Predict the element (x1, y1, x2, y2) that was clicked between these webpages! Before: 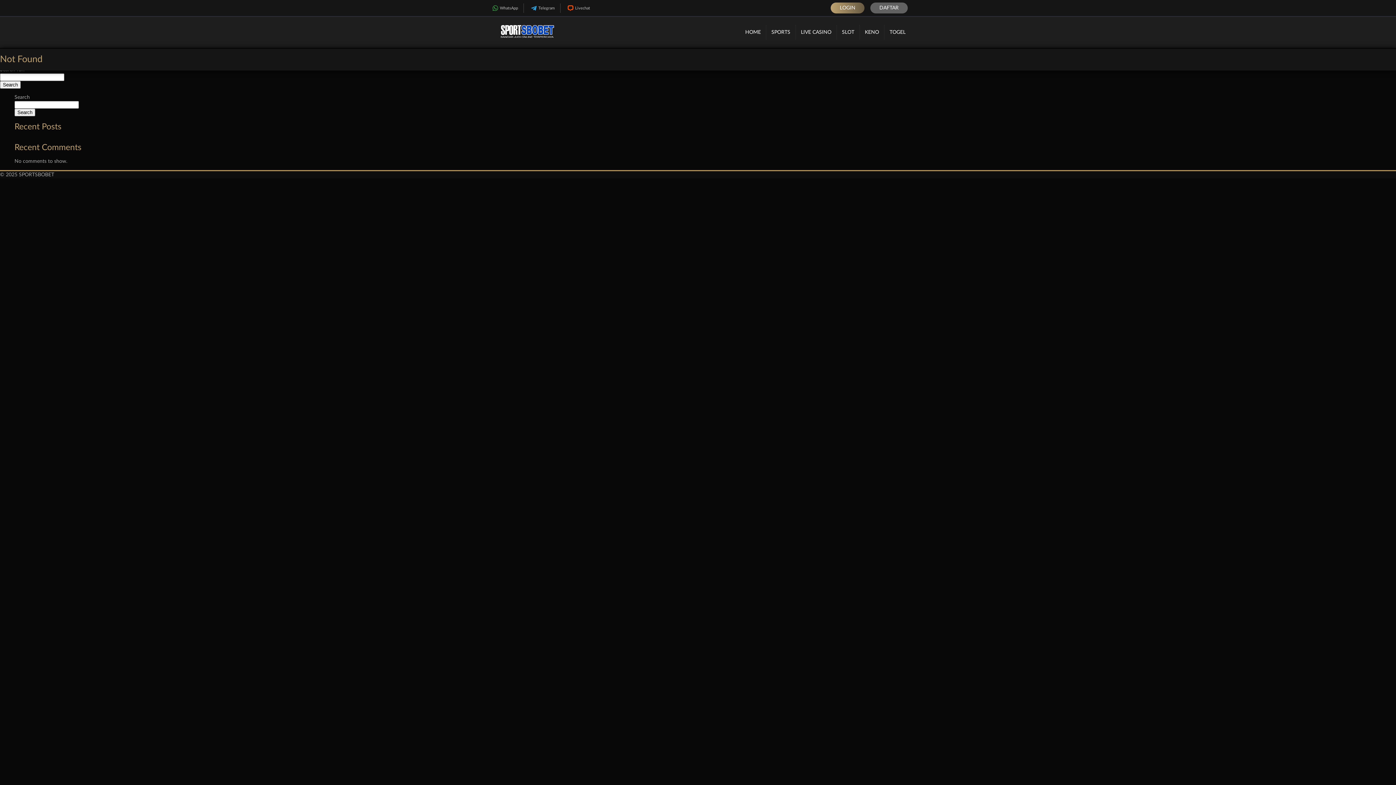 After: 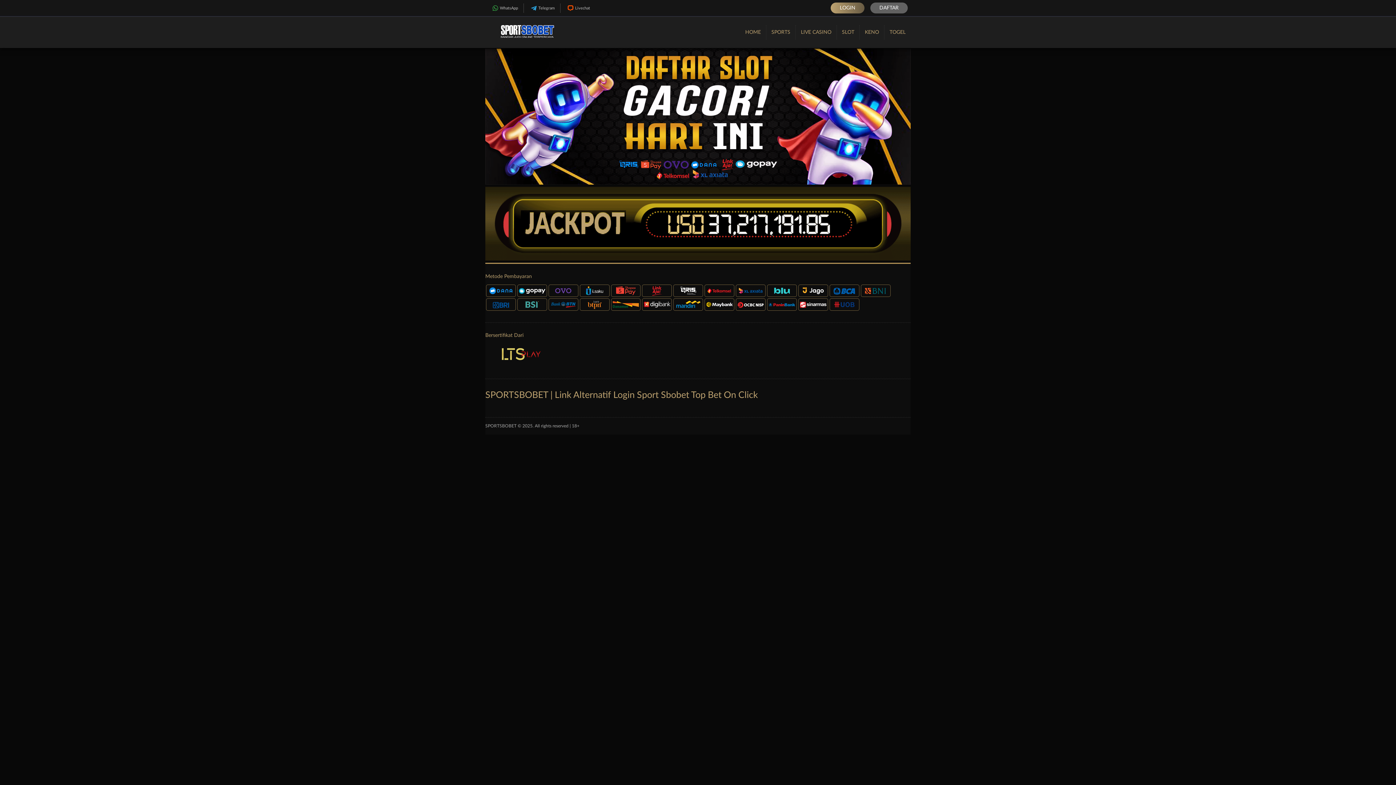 Action: bbox: (884, 25, 910, 39) label: TOGEL